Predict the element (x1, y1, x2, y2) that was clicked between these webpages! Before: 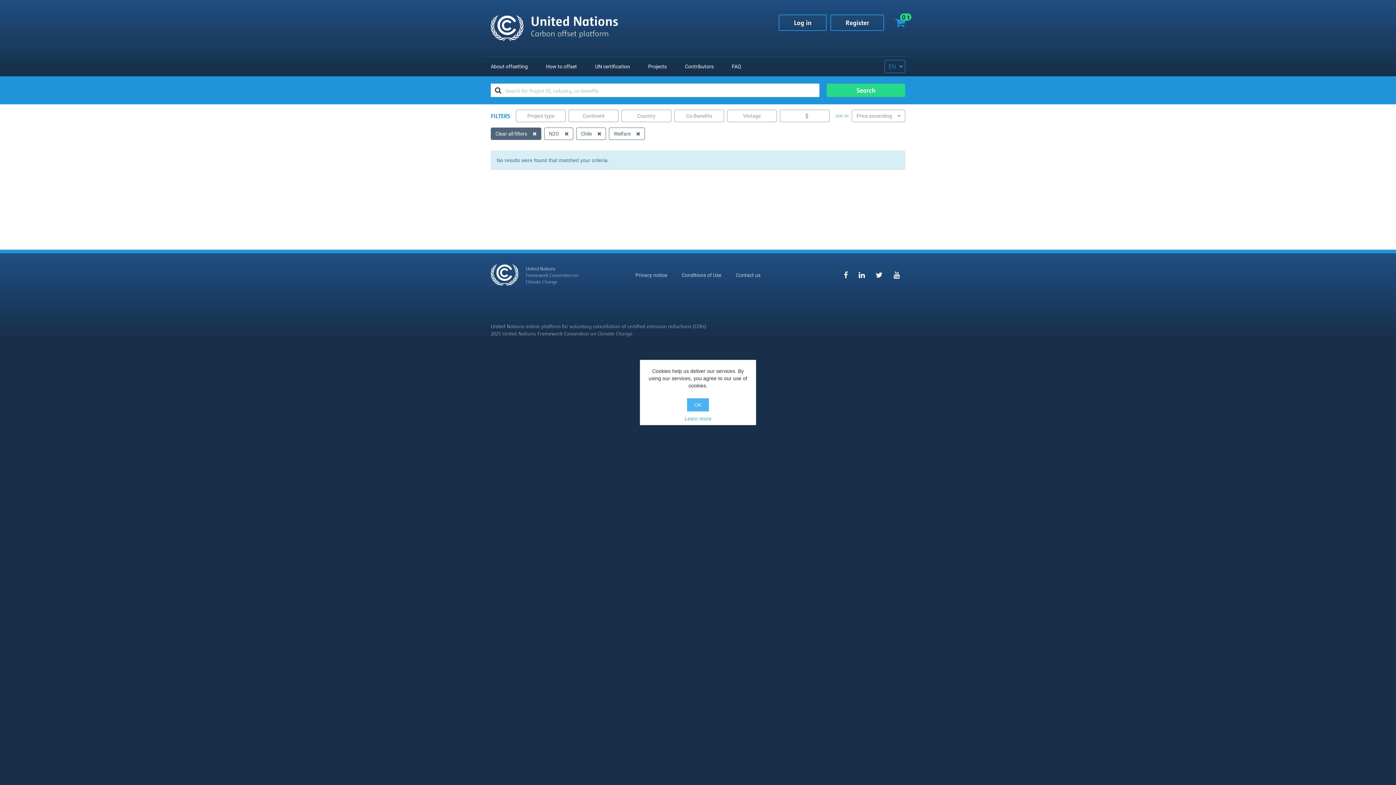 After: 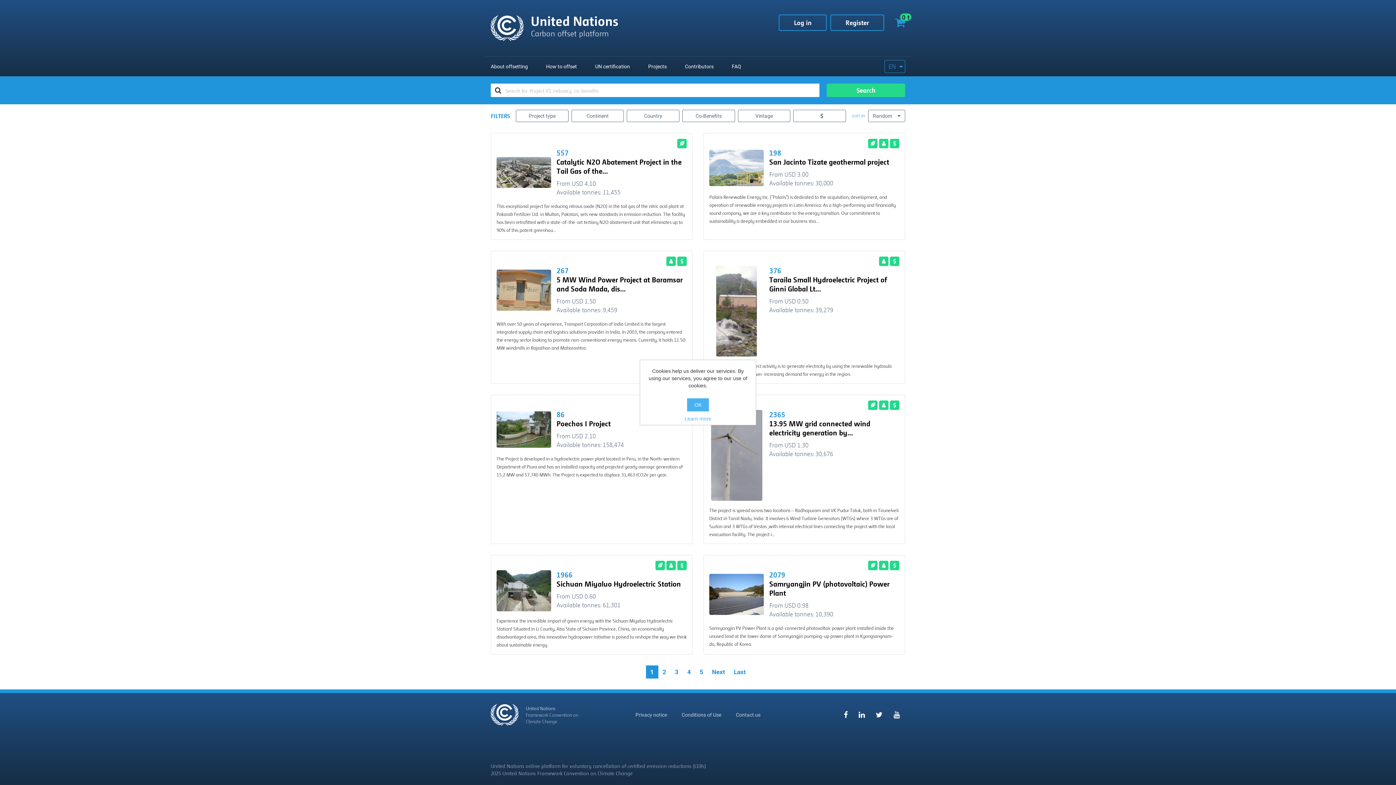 Action: label: Search bbox: (826, 83, 905, 97)